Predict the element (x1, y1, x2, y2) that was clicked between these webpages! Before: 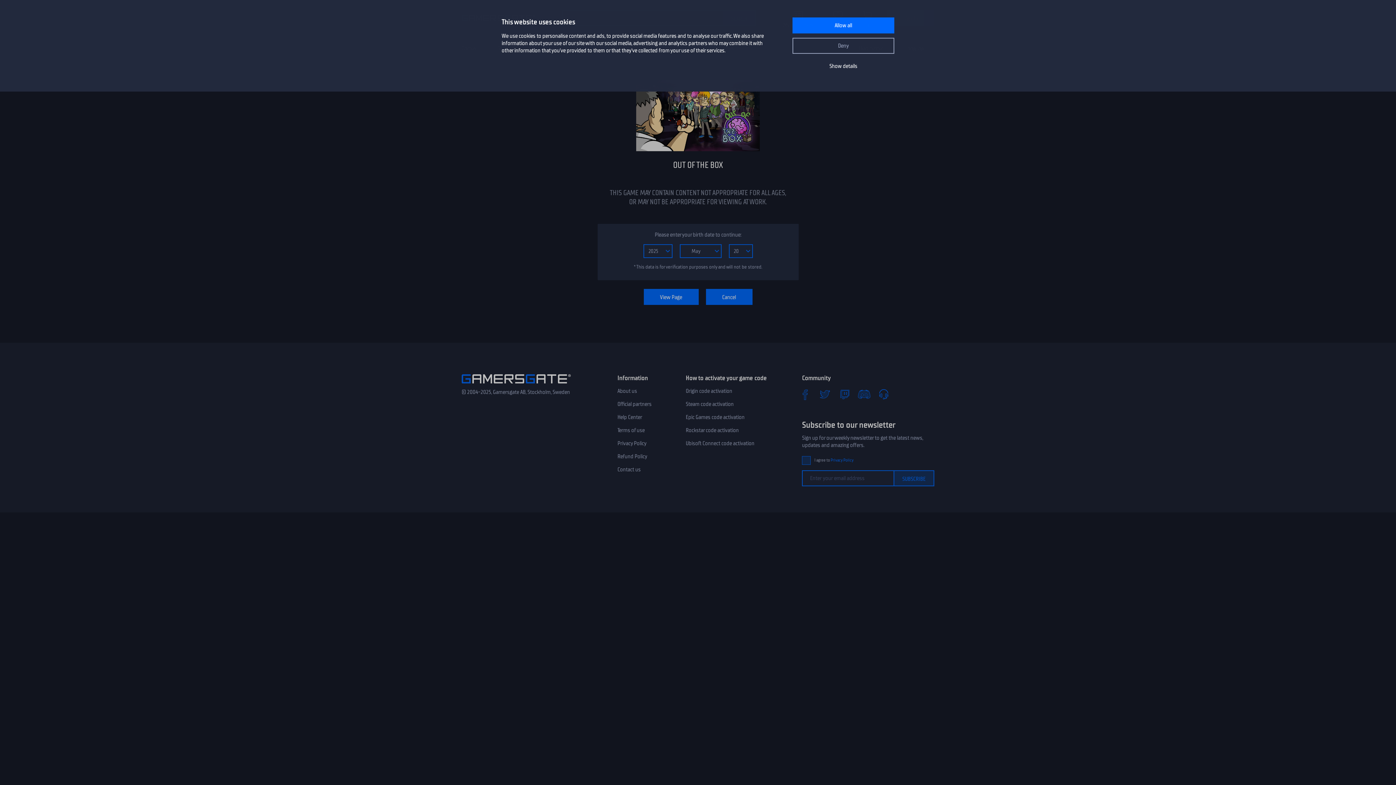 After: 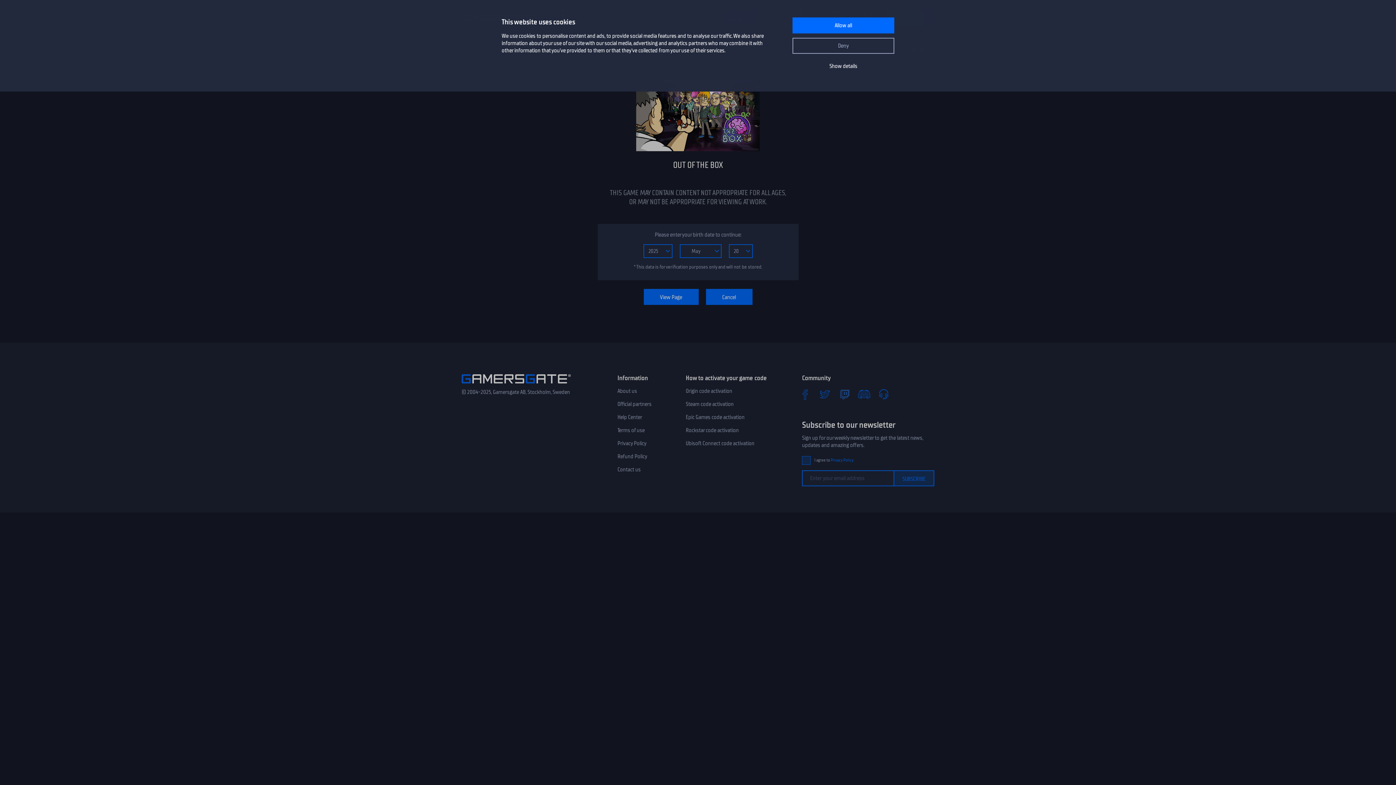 Action: bbox: (834, 384, 854, 404)